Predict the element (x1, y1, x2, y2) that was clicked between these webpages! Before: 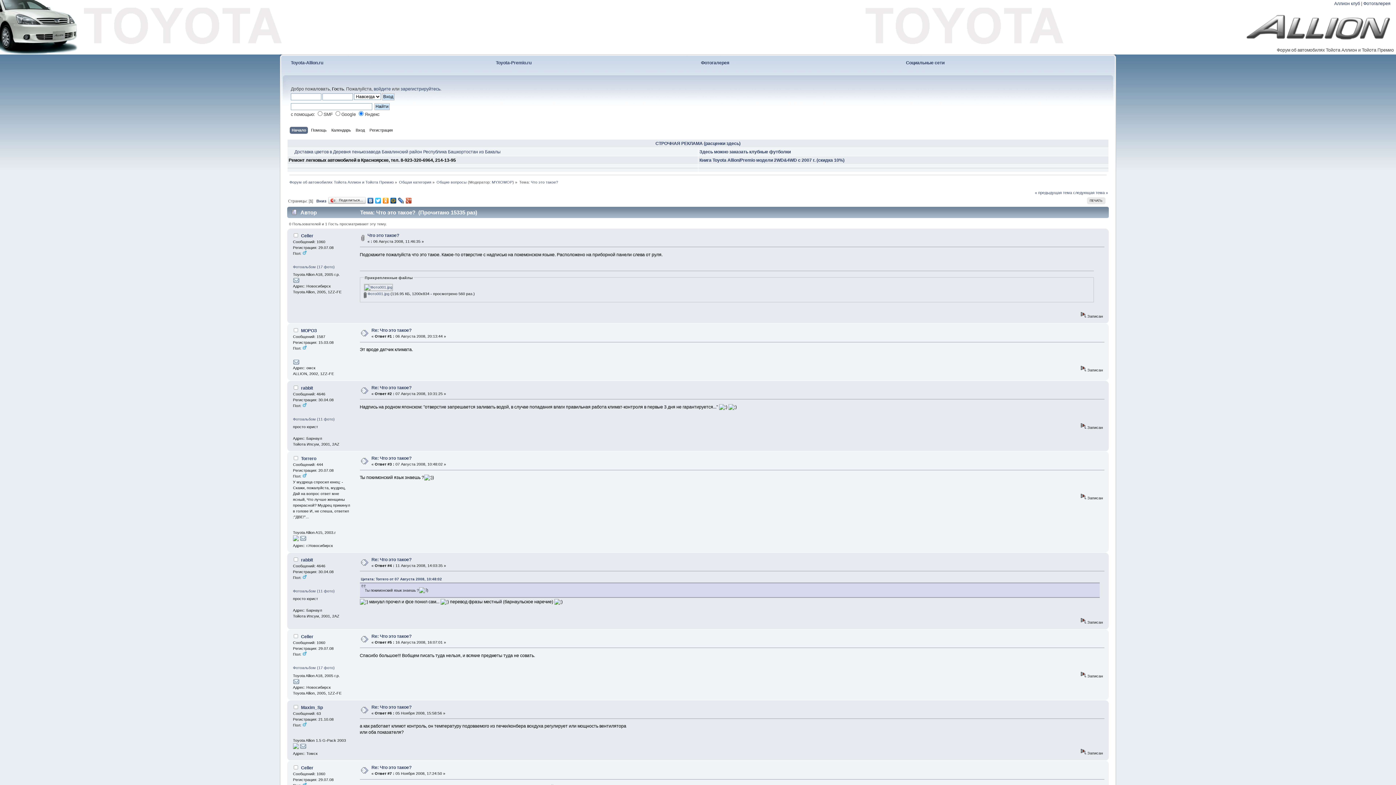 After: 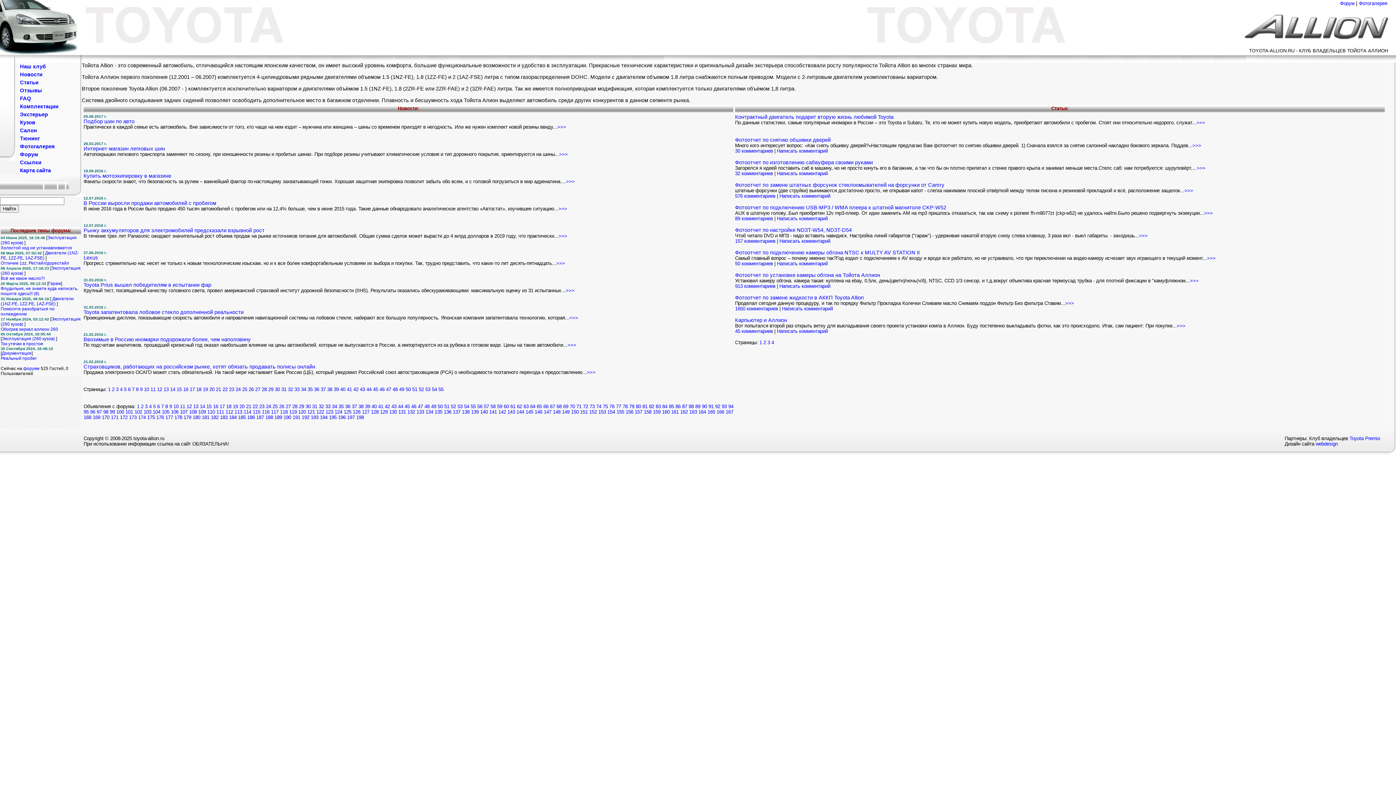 Action: bbox: (0, 50, 80, 55)